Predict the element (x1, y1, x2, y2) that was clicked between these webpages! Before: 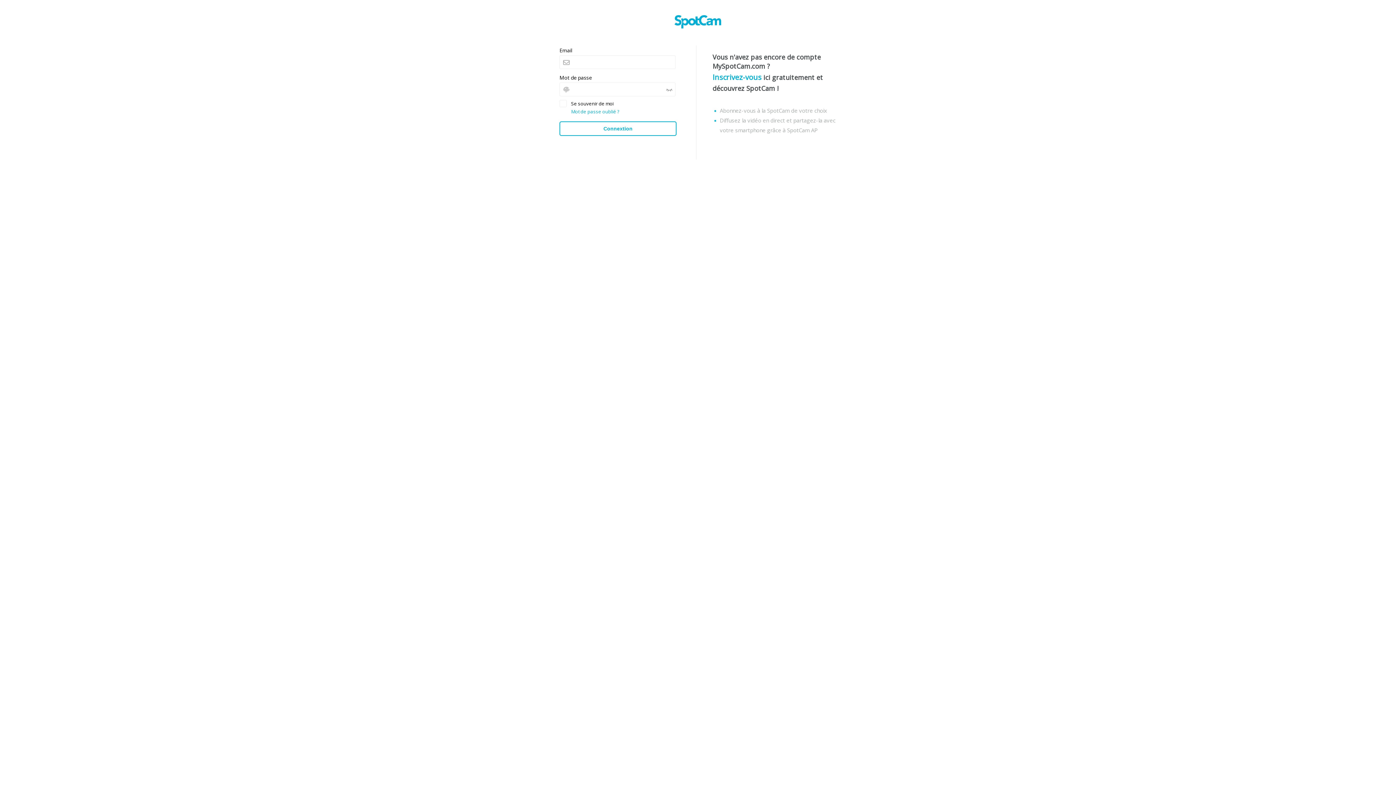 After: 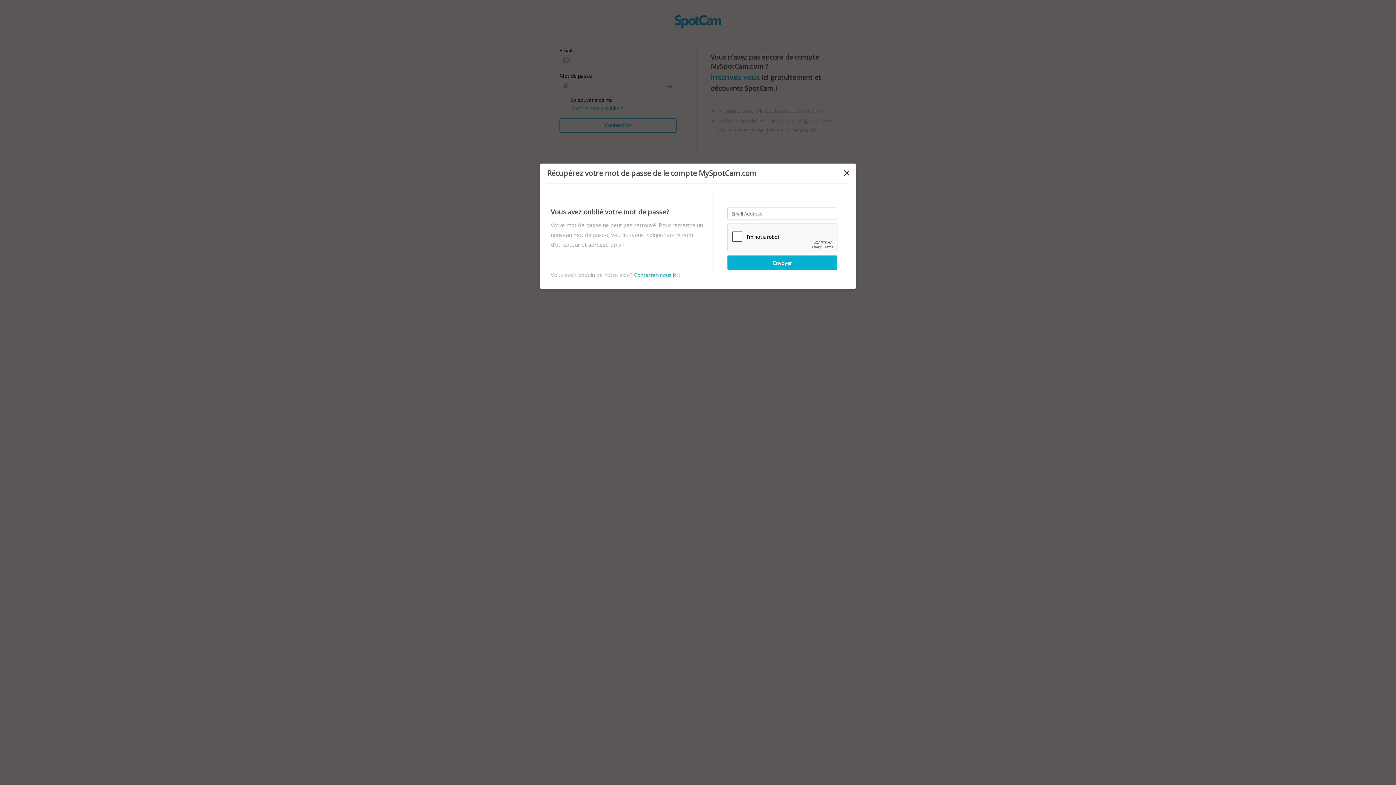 Action: bbox: (571, 108, 619, 114) label: Mot de passe oublié ?